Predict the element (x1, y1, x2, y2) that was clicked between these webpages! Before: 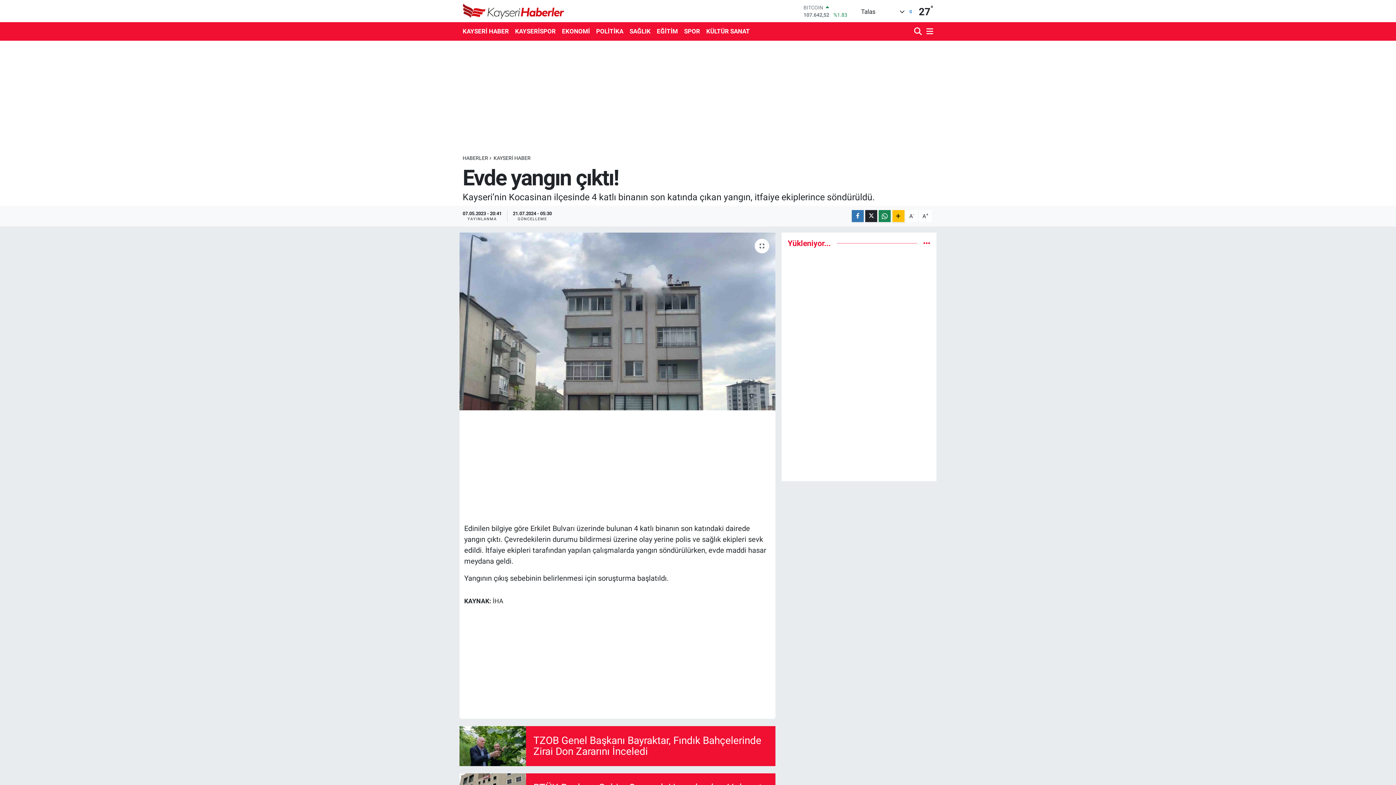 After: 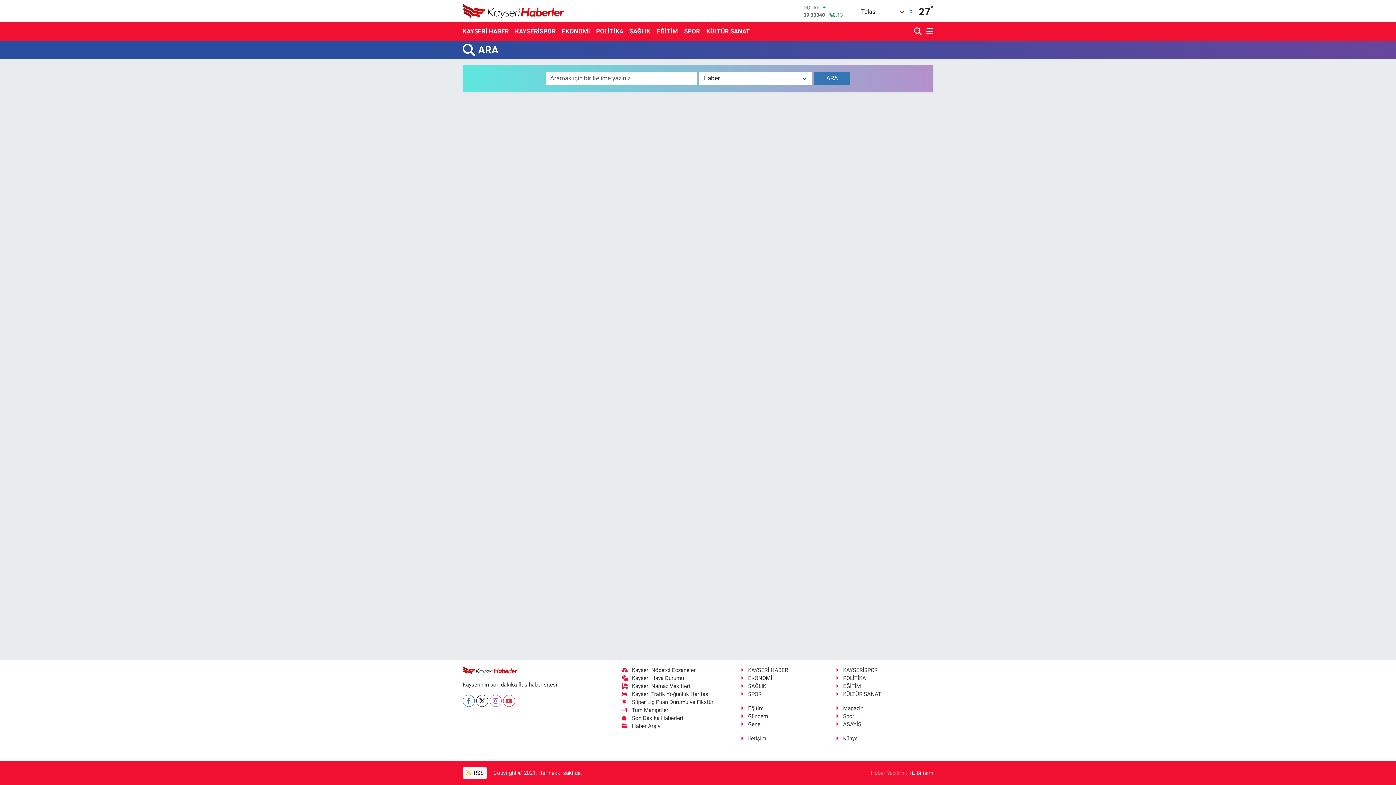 Action: bbox: (914, 23, 923, 39)